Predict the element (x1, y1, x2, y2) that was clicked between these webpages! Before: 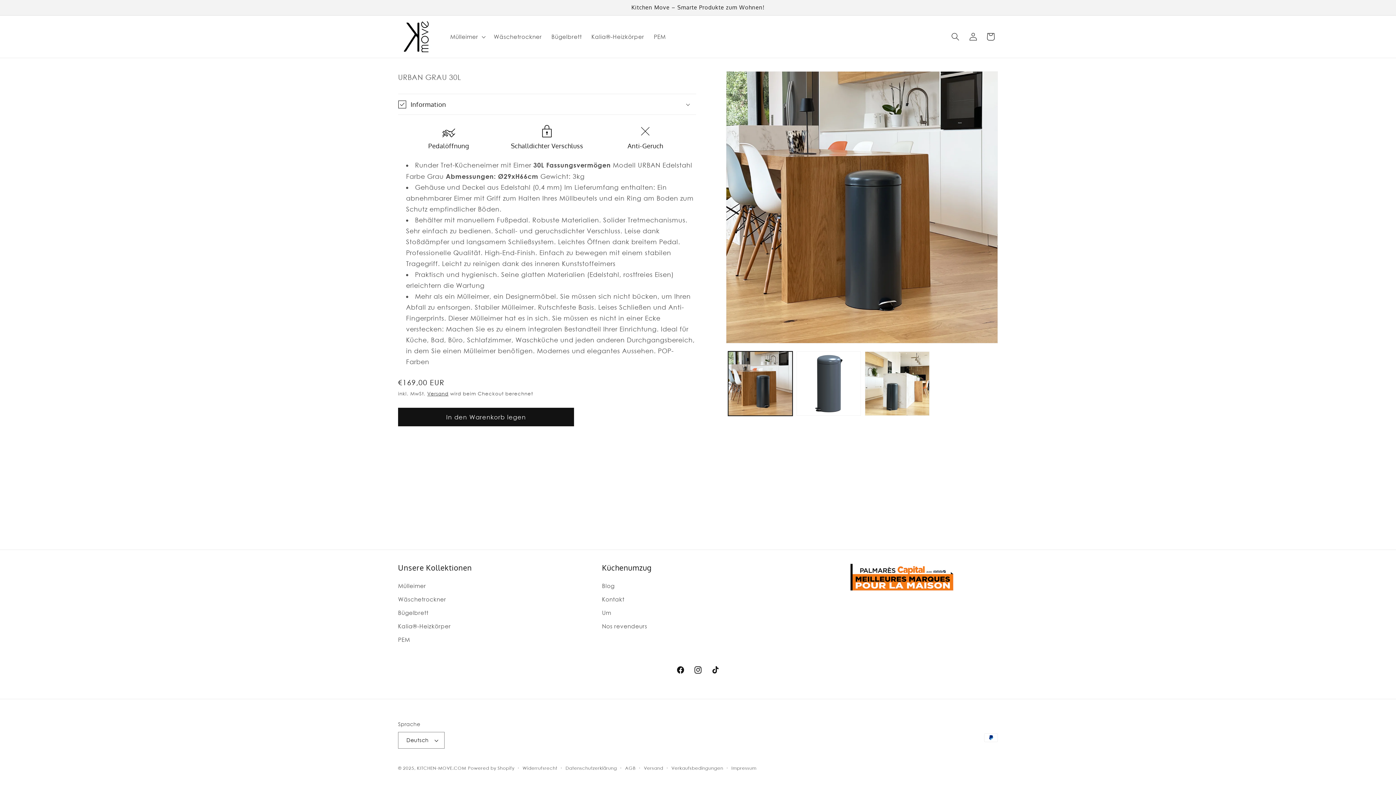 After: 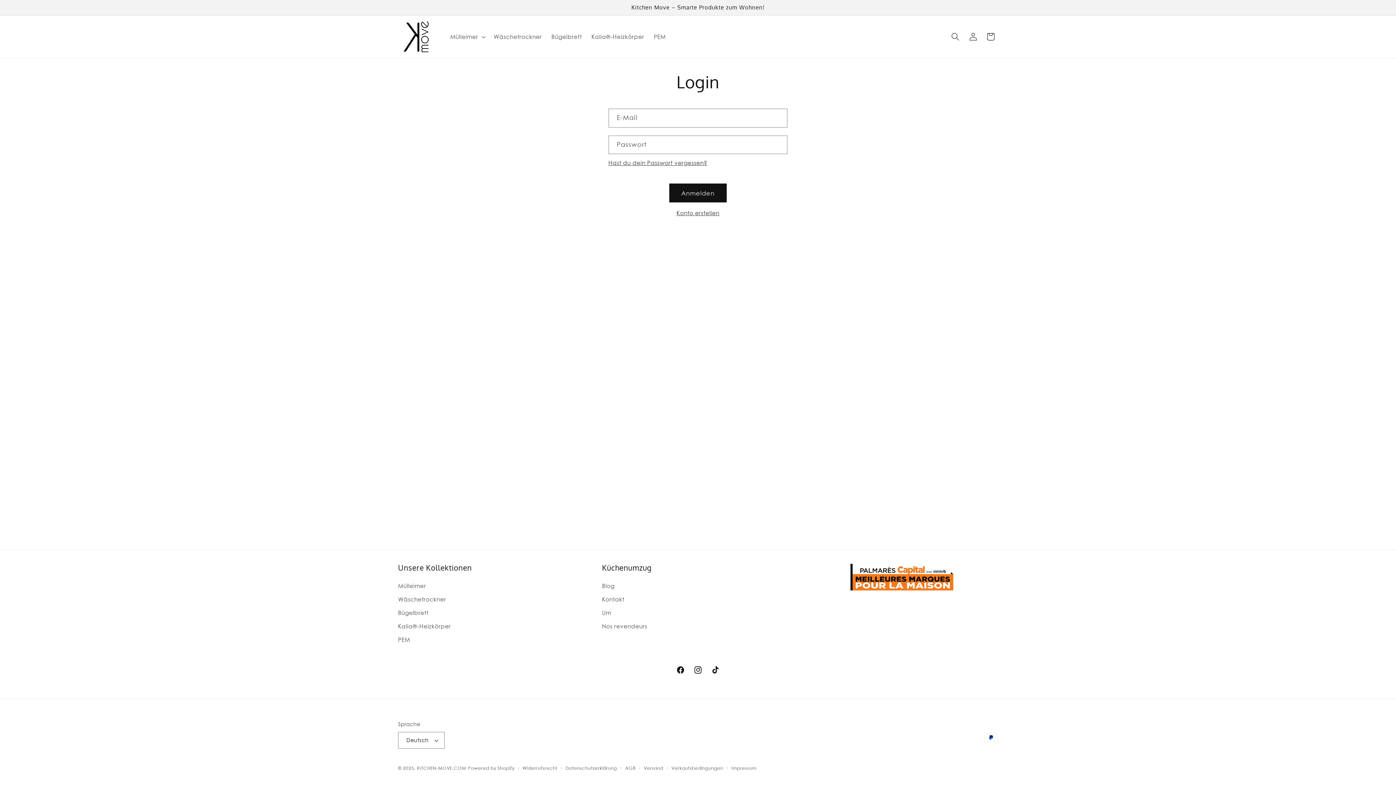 Action: bbox: (964, 27, 982, 45) label: Einloggen